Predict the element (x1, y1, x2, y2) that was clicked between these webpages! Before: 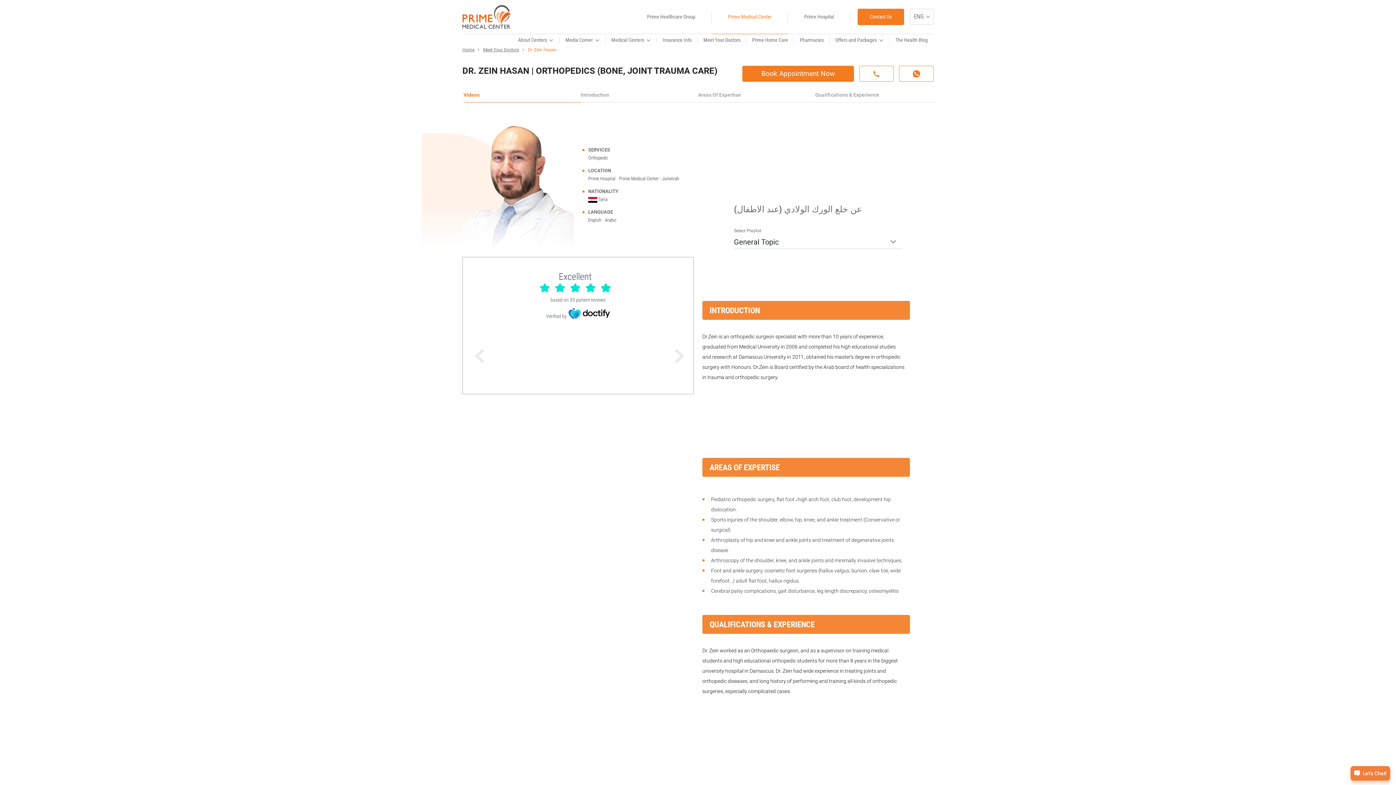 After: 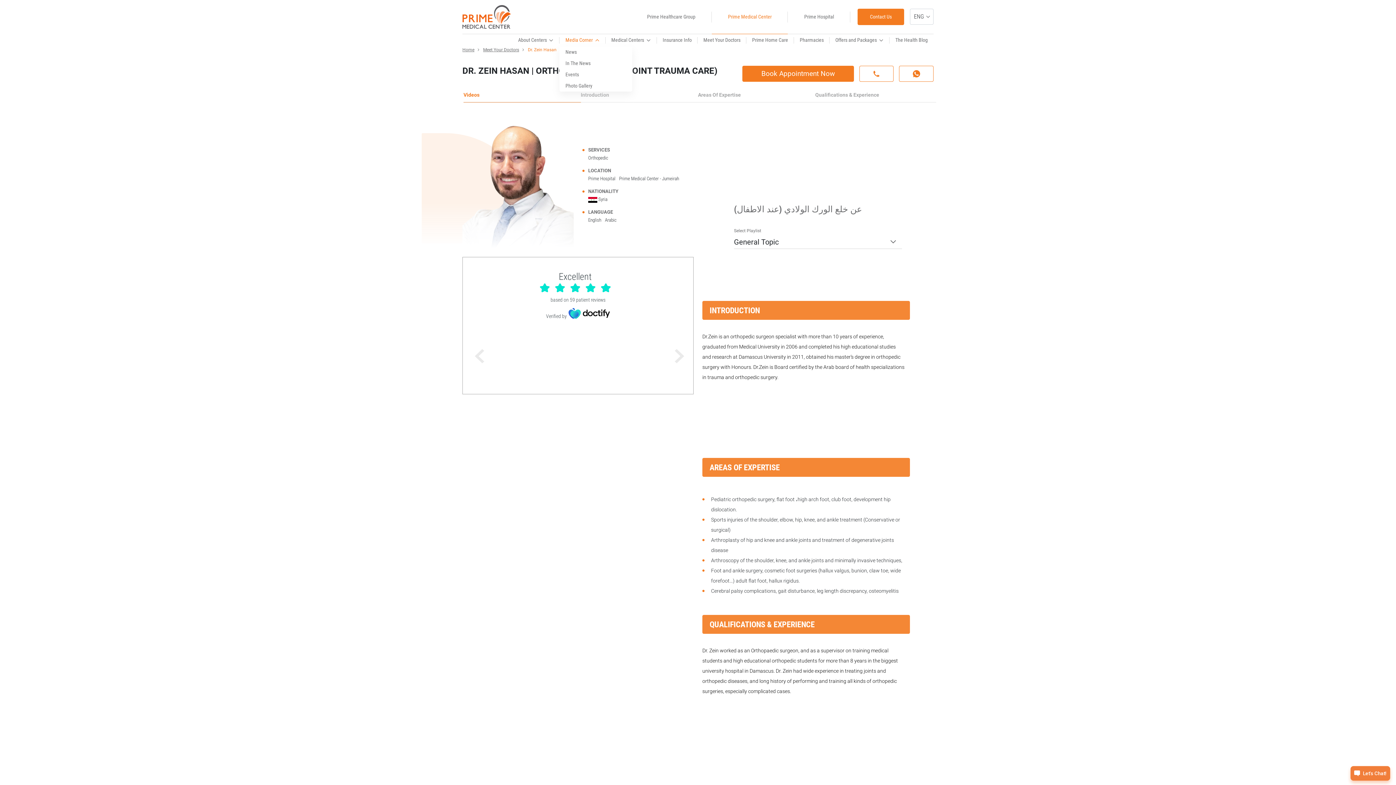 Action: bbox: (559, 34, 605, 46) label: Media Corner